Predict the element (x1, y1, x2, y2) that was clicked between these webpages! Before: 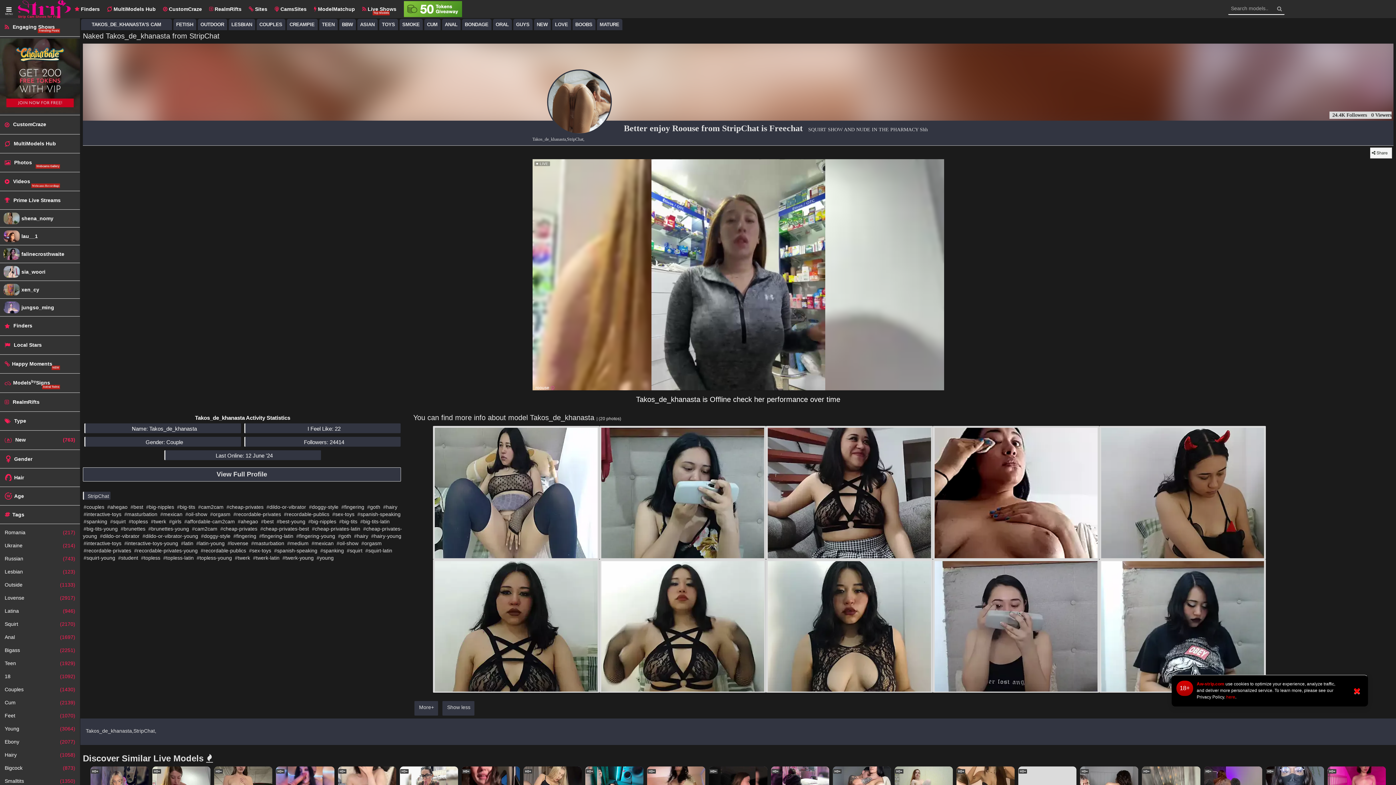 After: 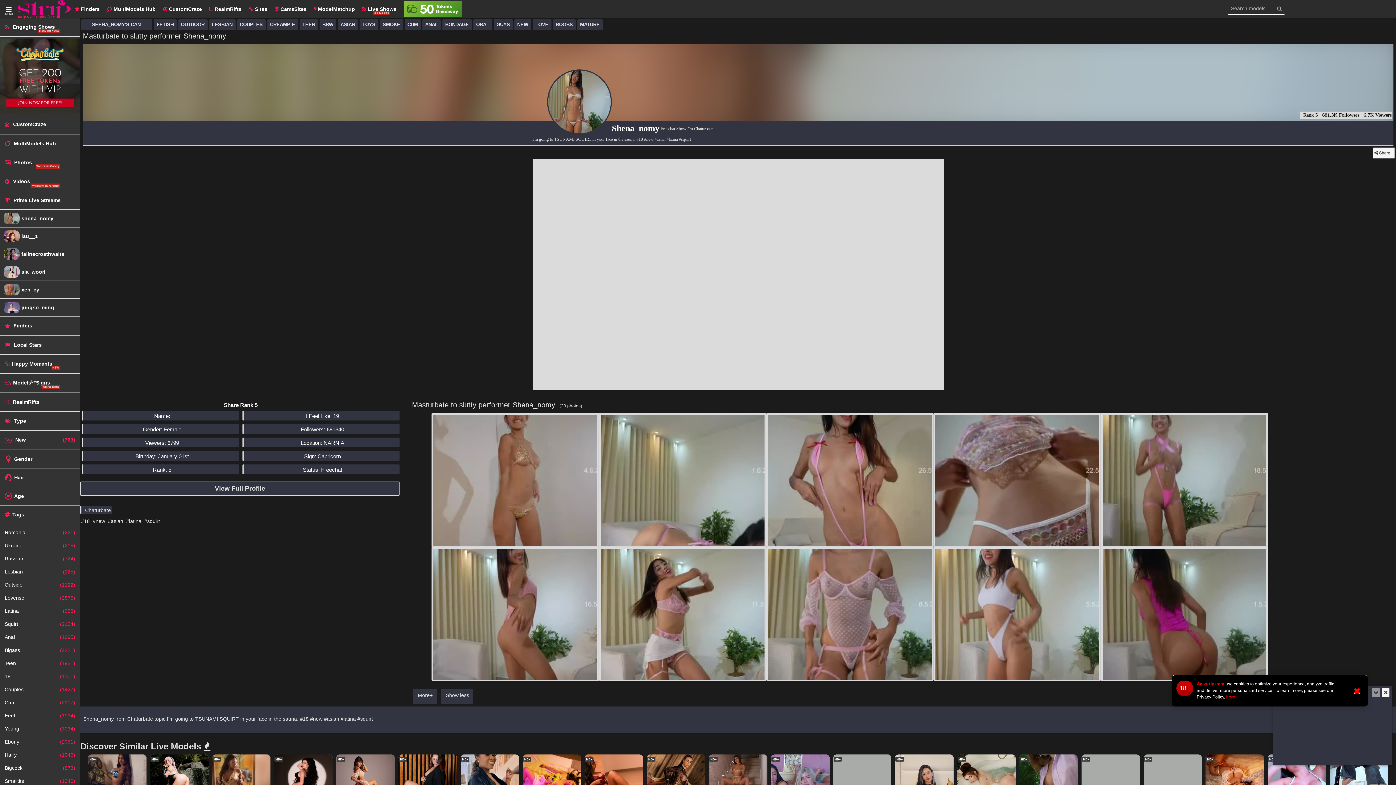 Action: bbox: (3, 215, 19, 221)